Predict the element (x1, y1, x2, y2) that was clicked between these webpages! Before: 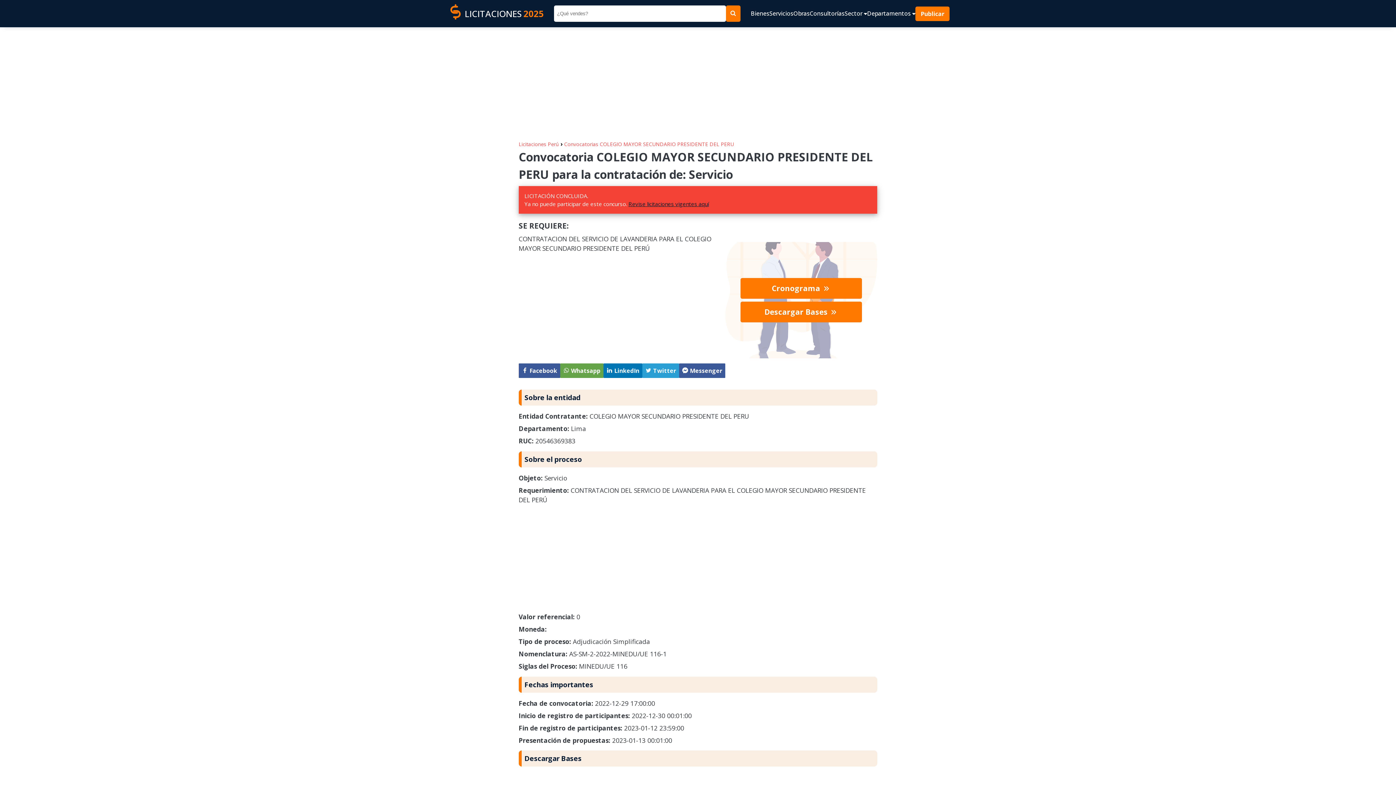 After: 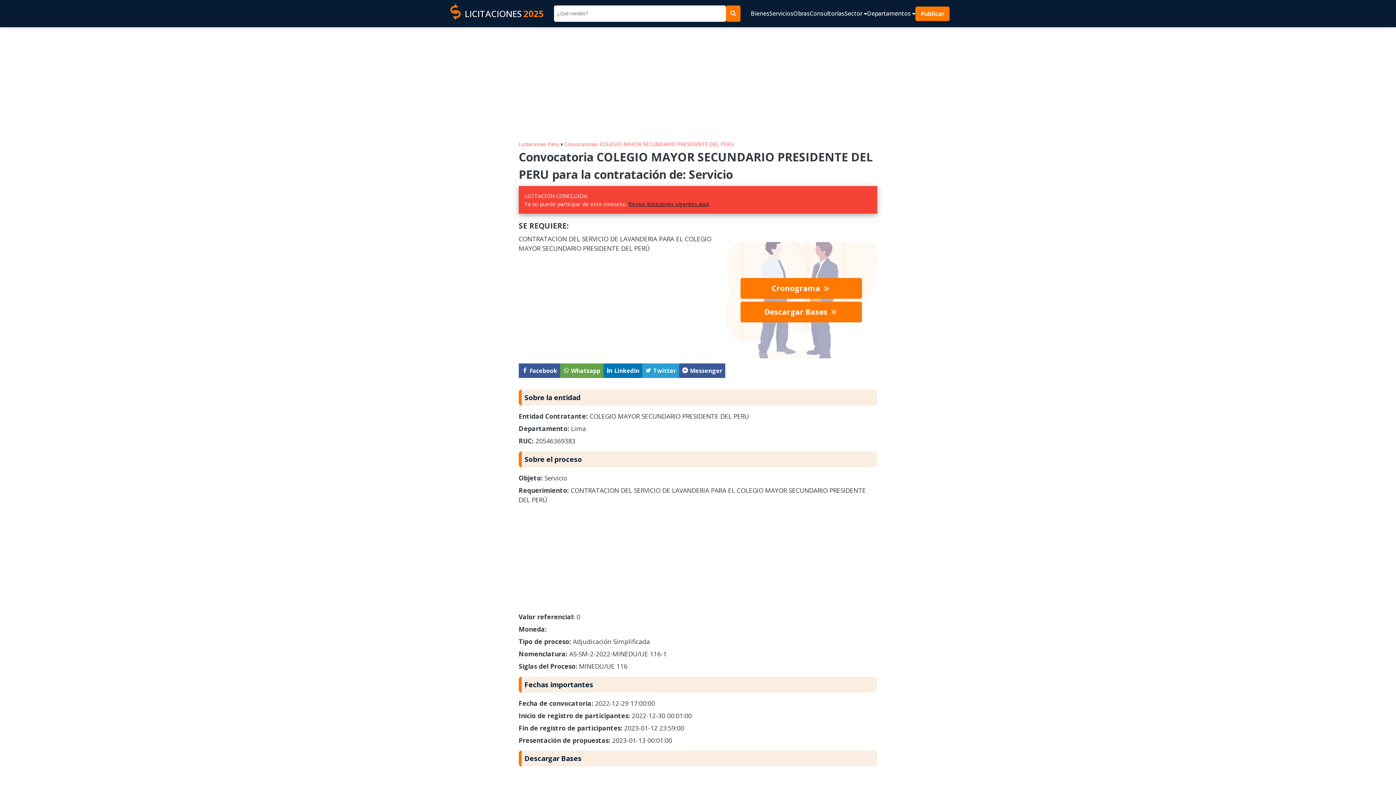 Action: bbox: (679, 363, 725, 378) label:  Messenger